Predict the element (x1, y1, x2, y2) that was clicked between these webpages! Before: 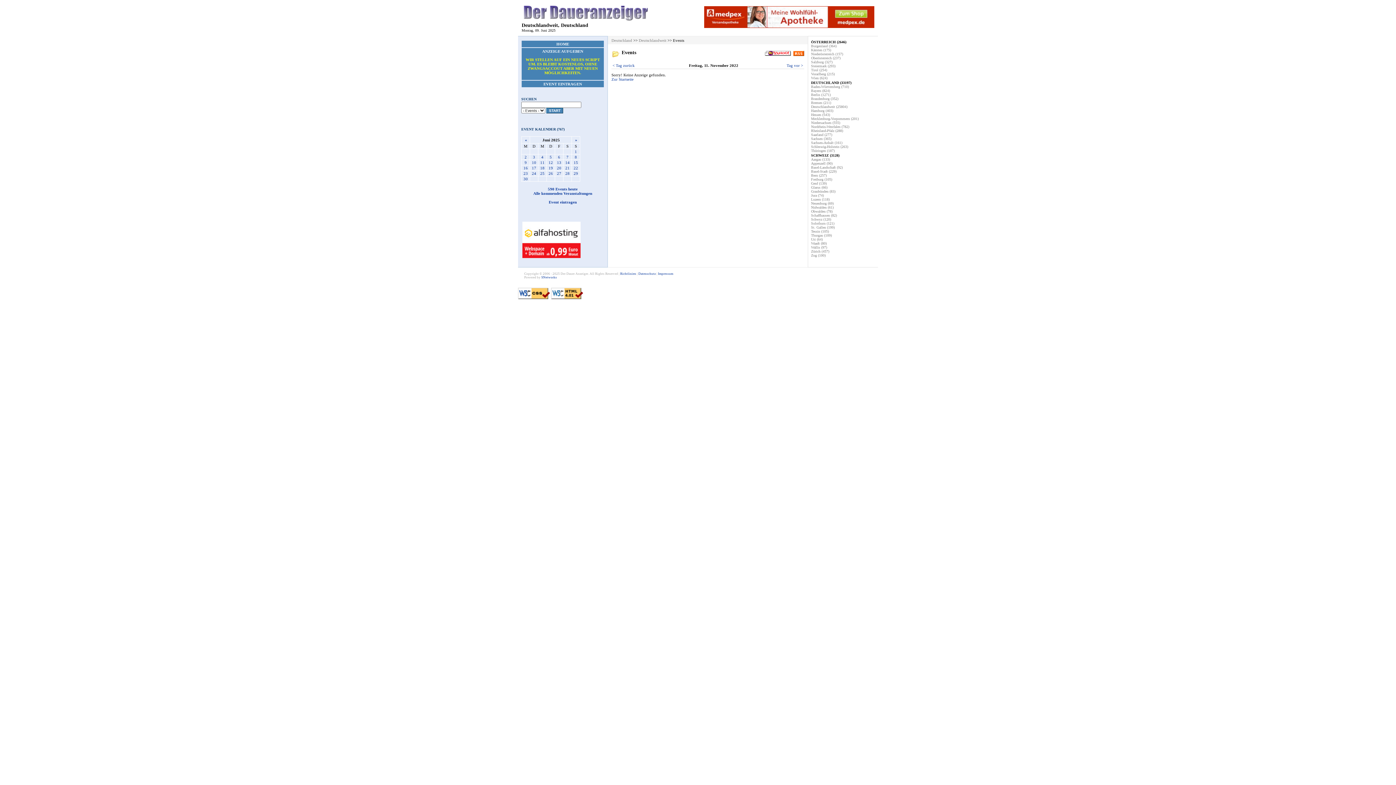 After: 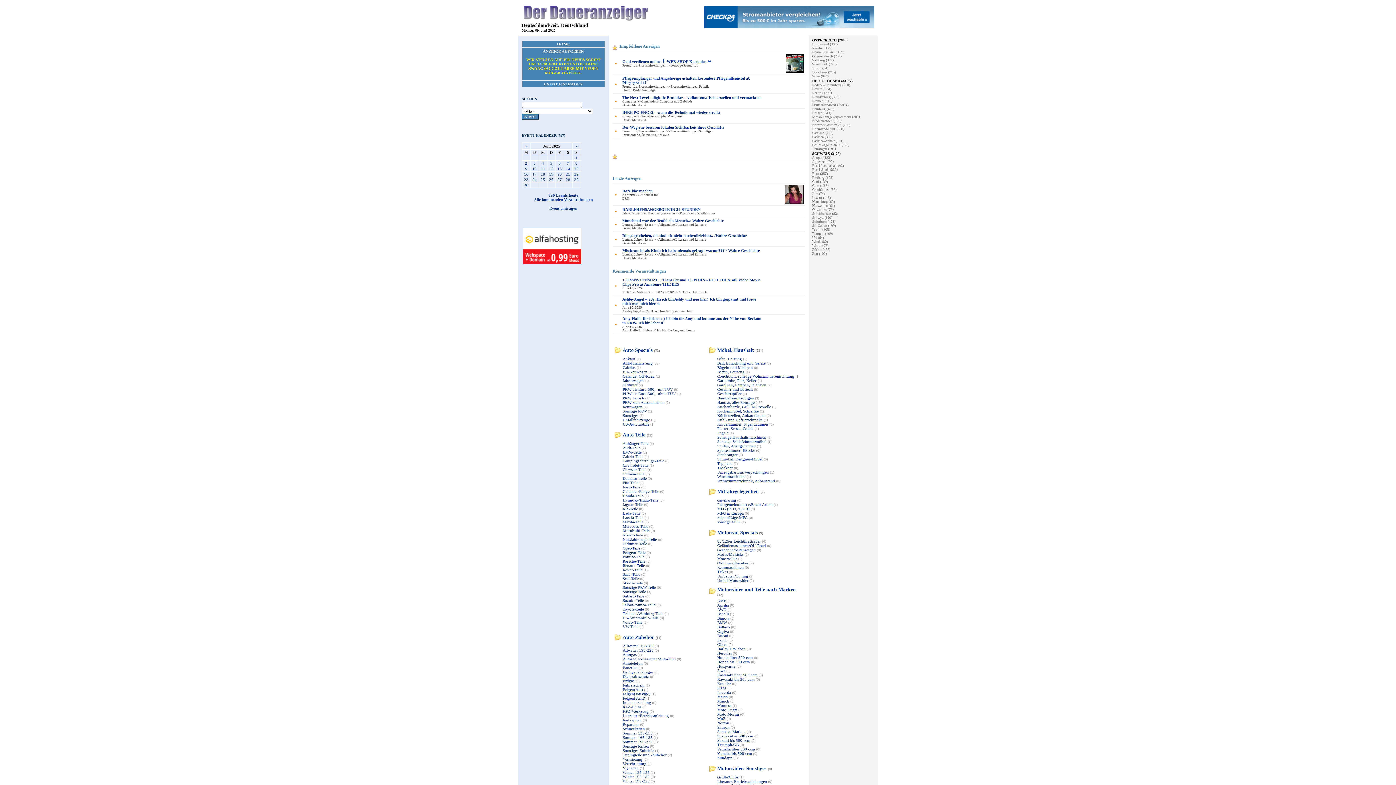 Action: label: HOME bbox: (521, 40, 604, 47)